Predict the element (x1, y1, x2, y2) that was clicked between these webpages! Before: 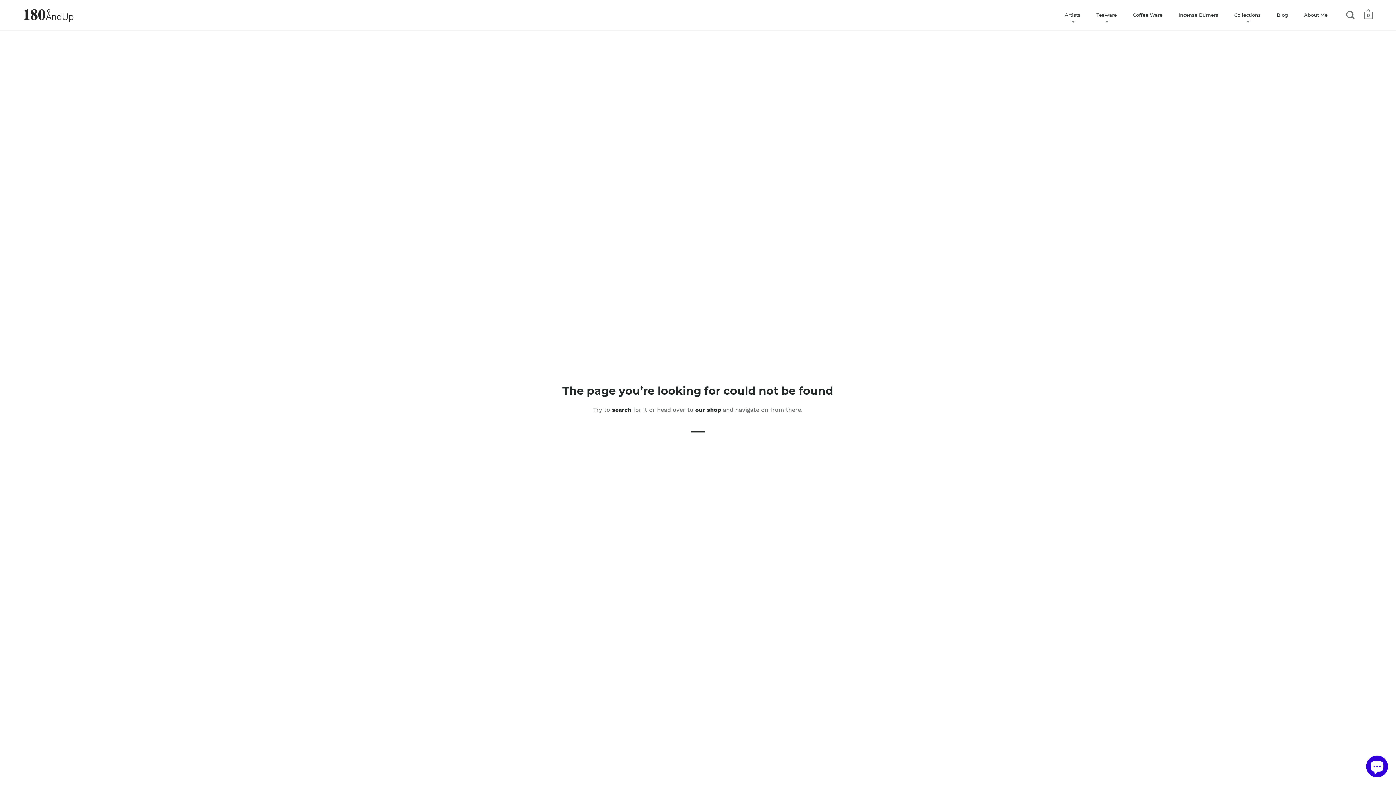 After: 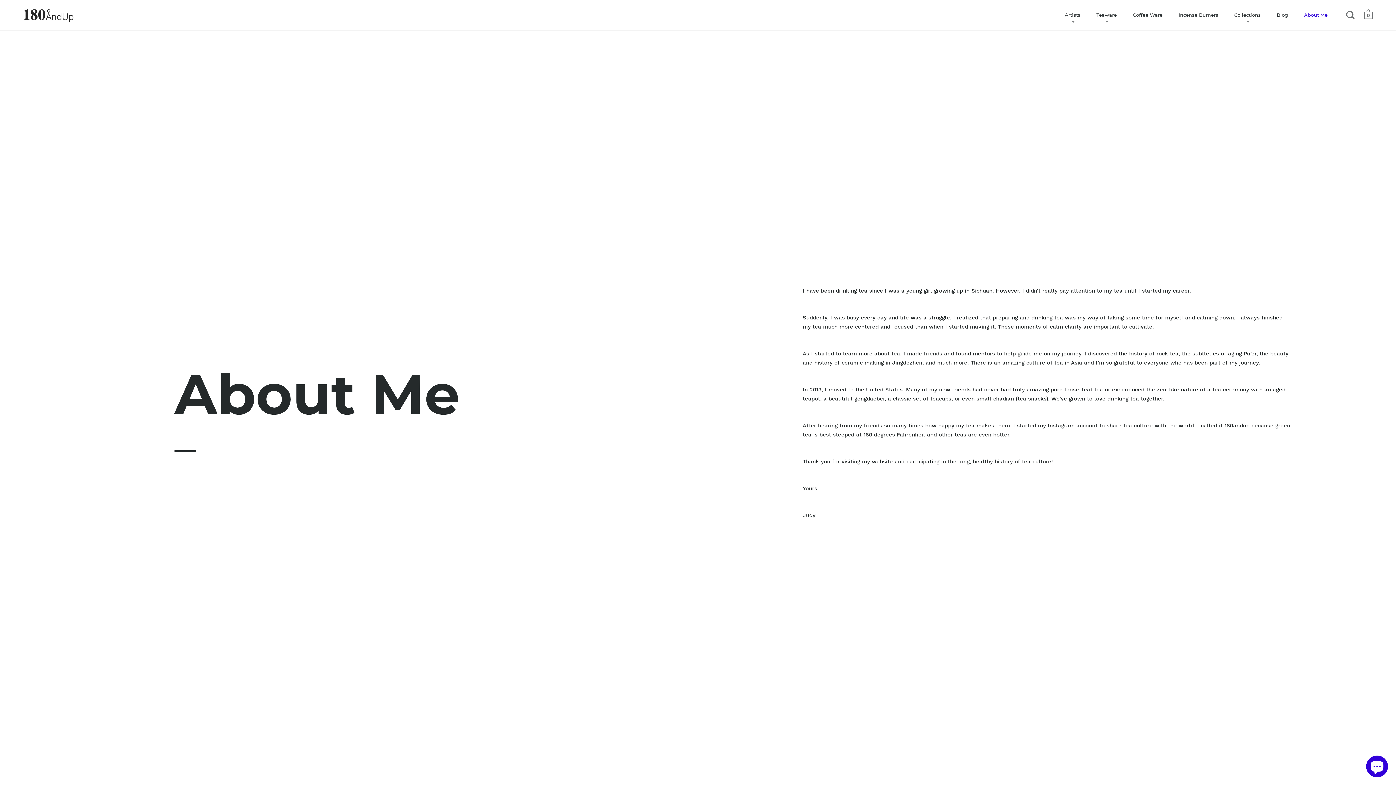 Action: label: About Me bbox: (1297, 7, 1335, 22)